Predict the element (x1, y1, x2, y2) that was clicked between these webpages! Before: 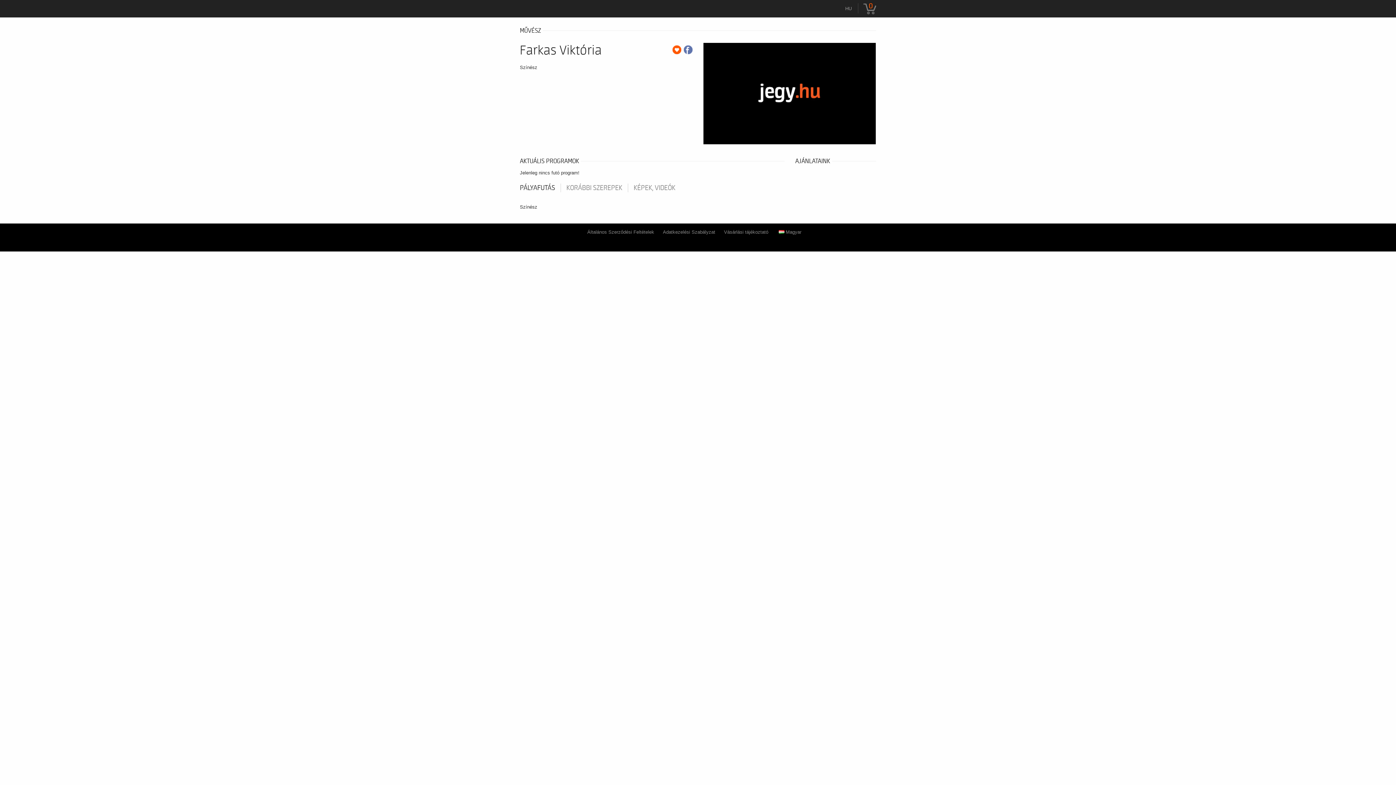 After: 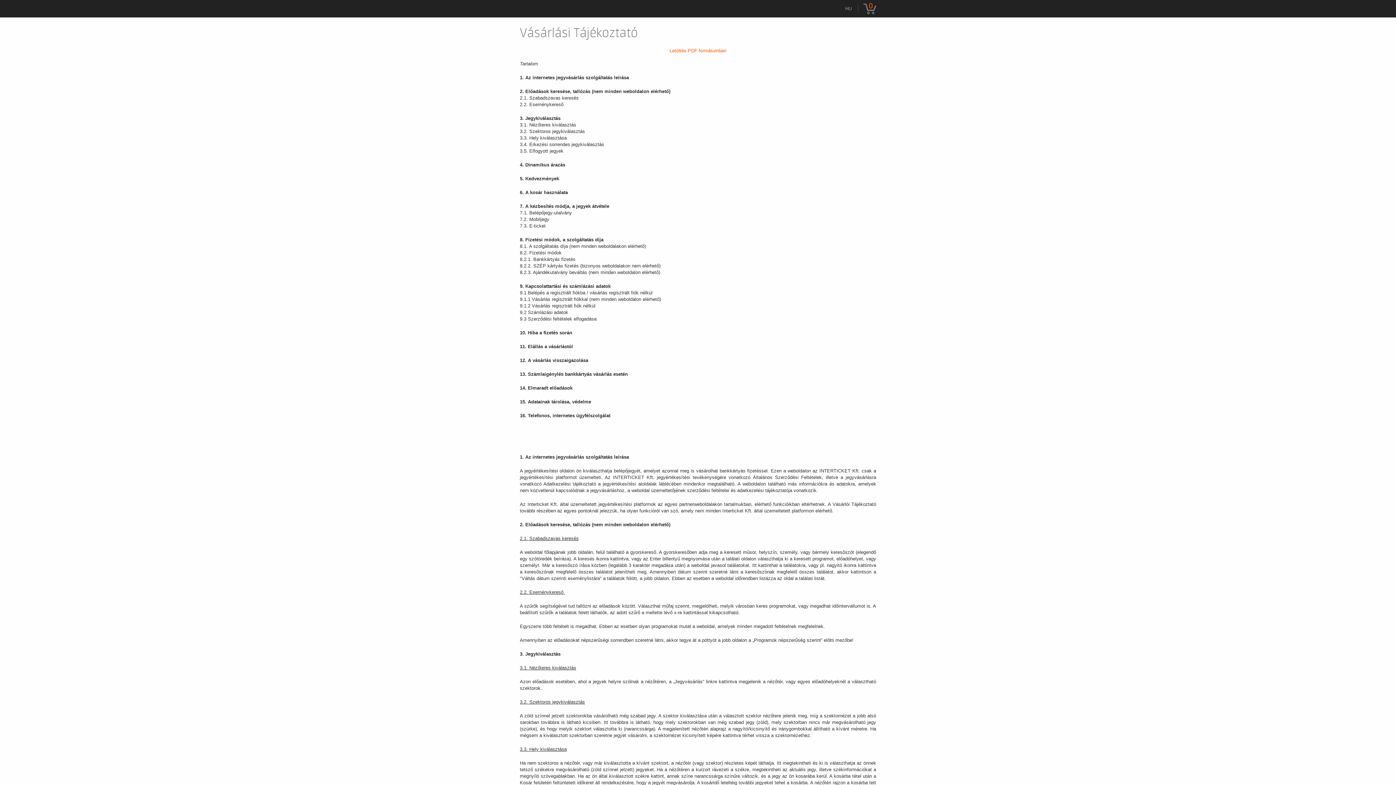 Action: bbox: (724, 229, 768, 234) label: Vásárlási tájékoztató